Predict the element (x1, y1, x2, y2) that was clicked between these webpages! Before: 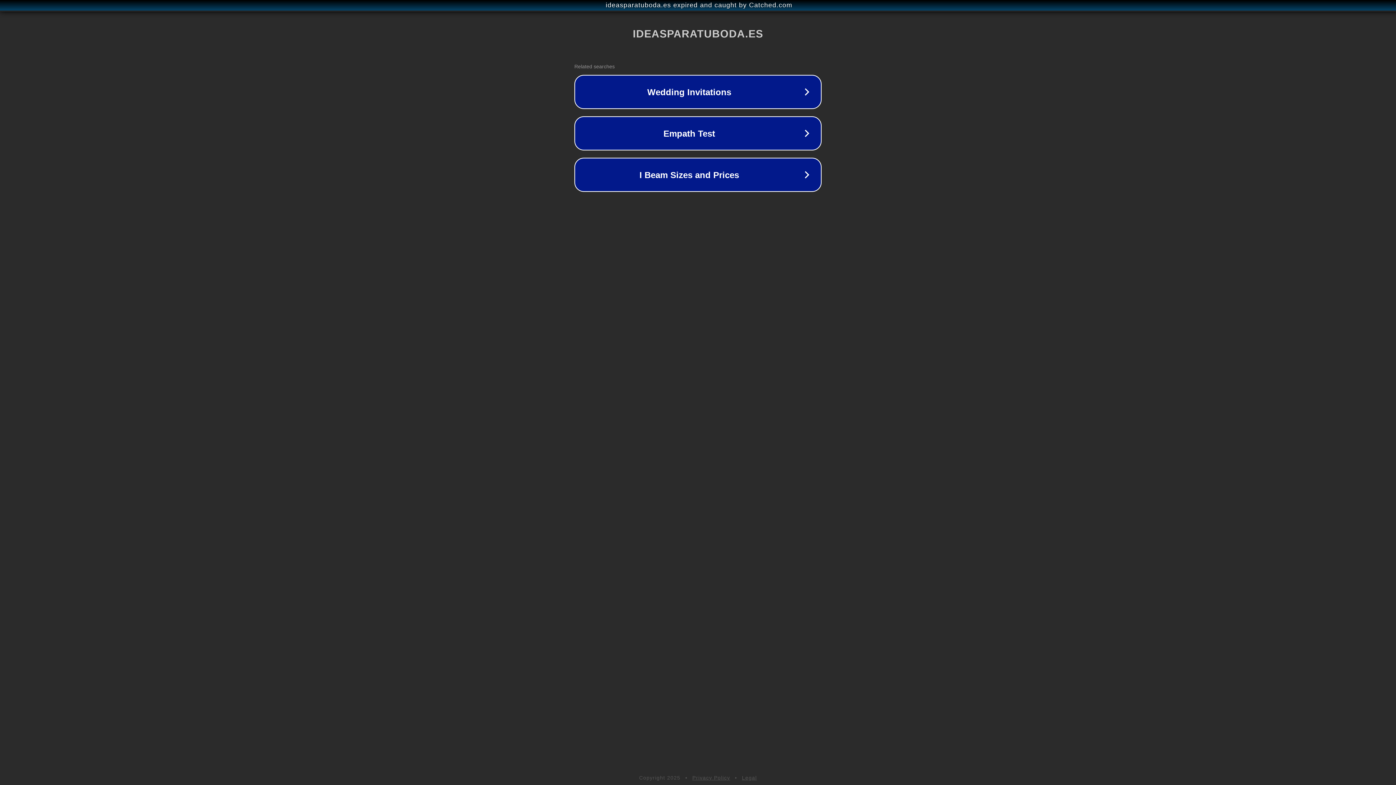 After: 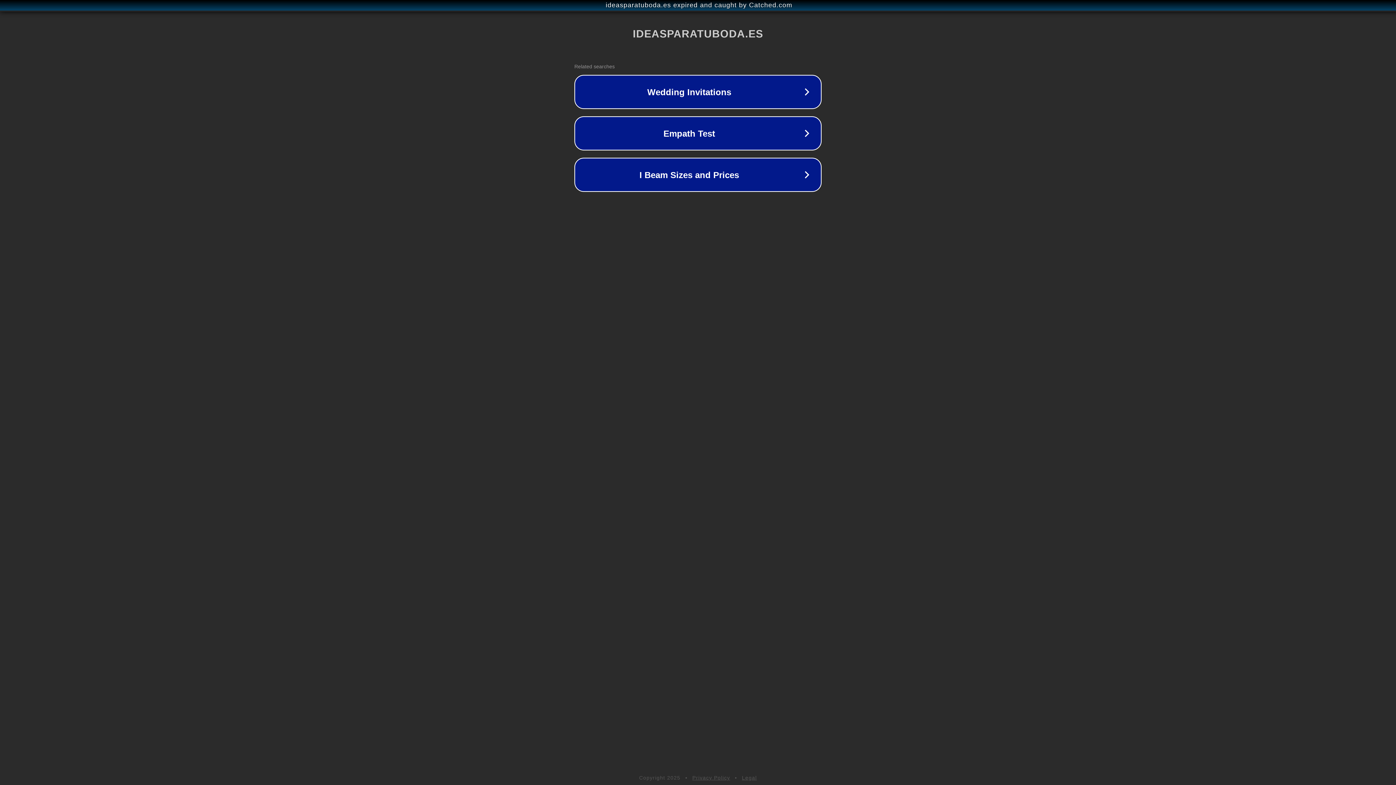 Action: bbox: (692, 775, 730, 781) label: Privacy Policy